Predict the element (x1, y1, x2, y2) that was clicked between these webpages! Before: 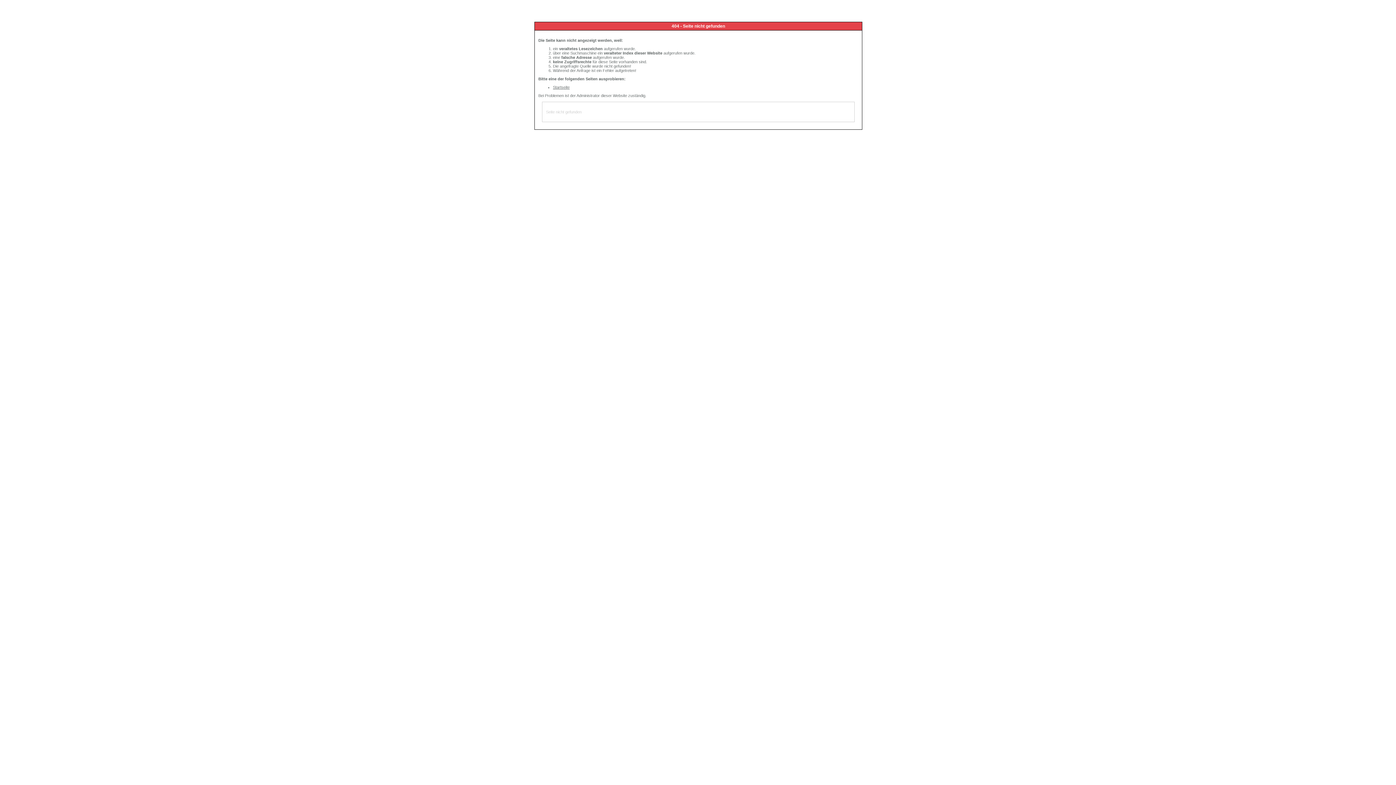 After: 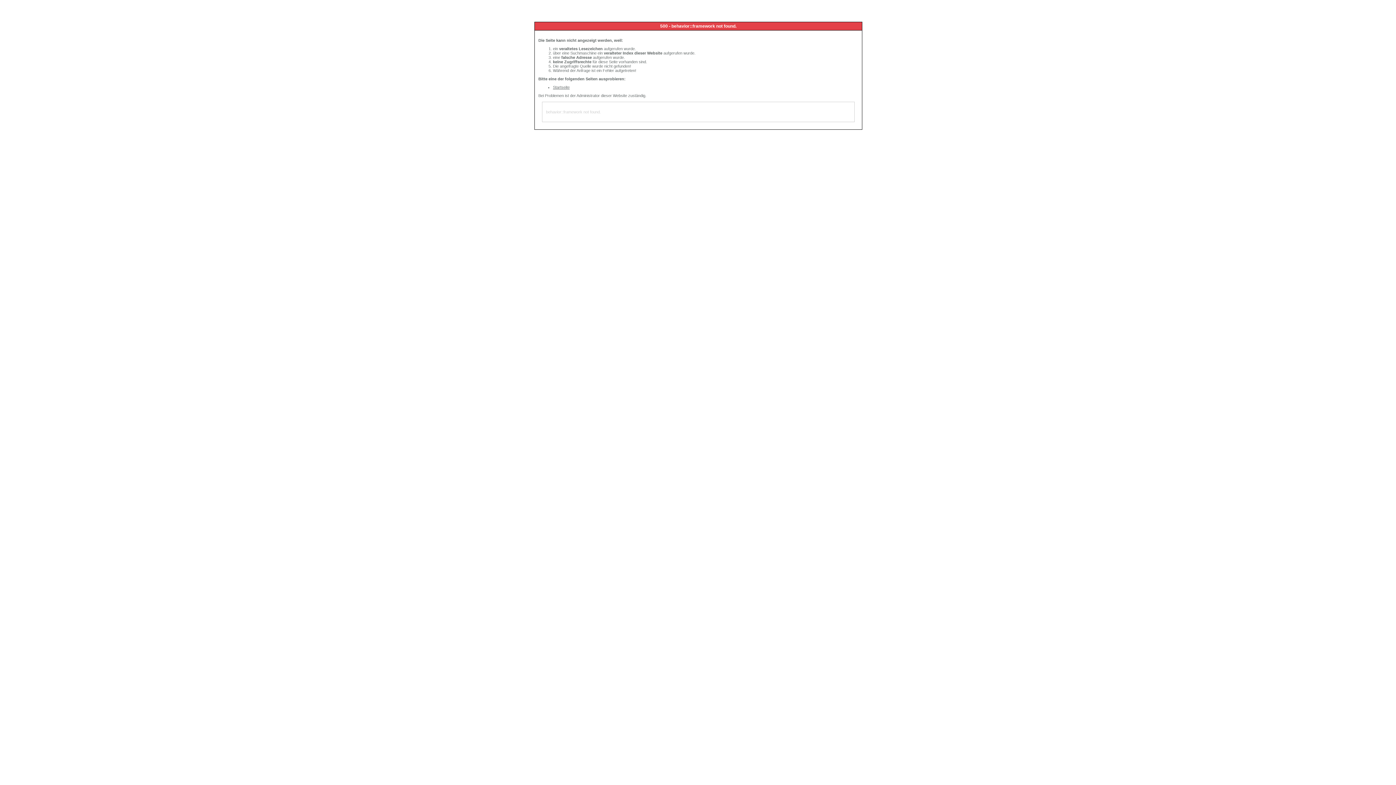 Action: bbox: (553, 85, 569, 89) label: Startseite